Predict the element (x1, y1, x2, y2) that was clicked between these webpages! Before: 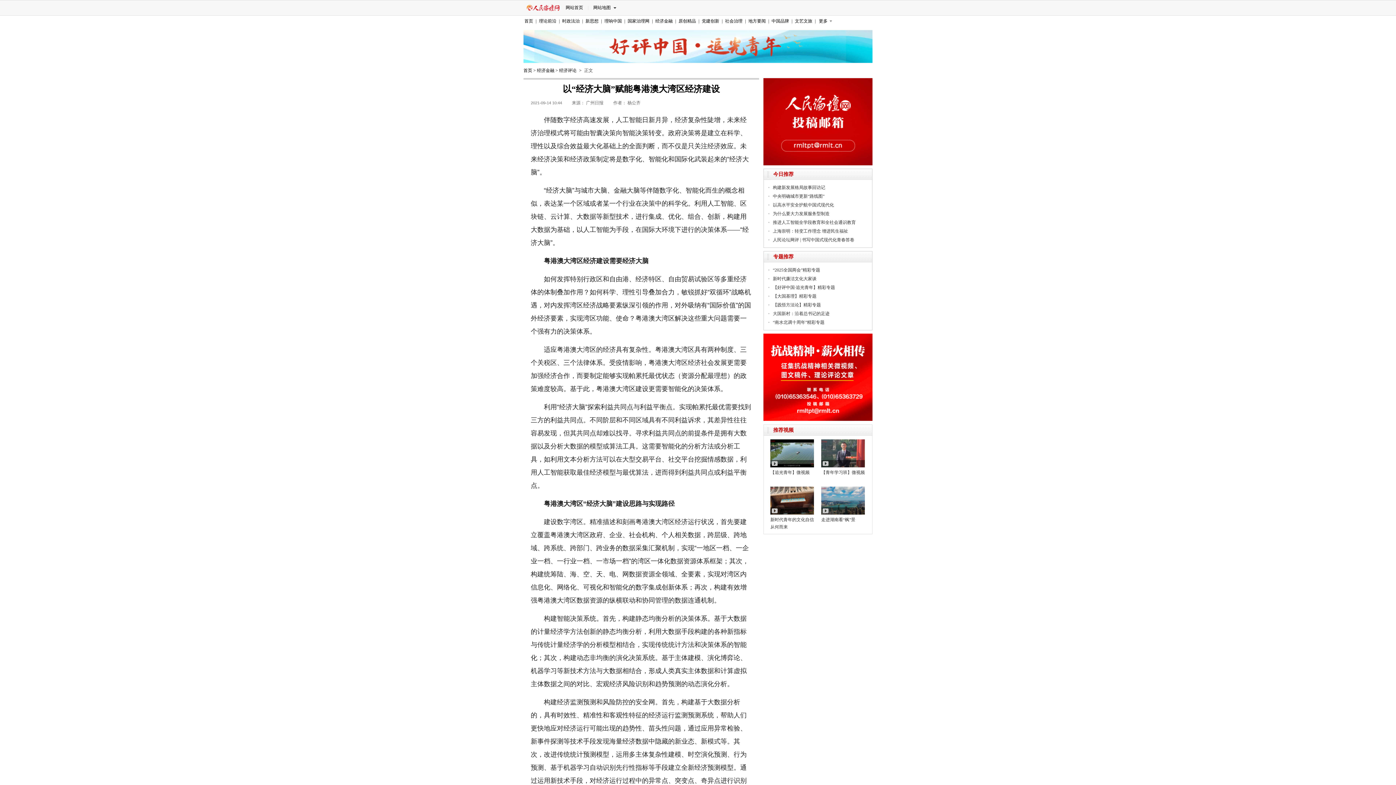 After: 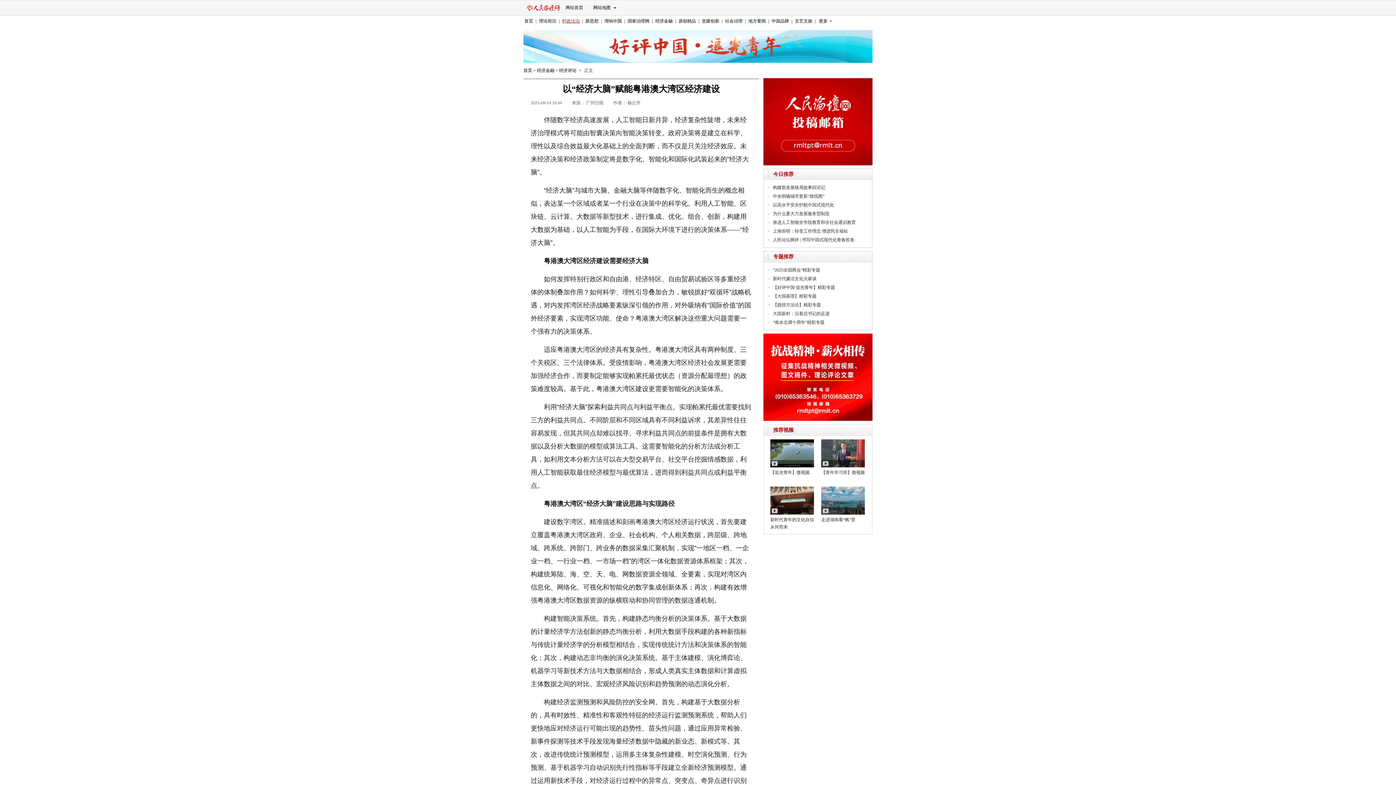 Action: bbox: (562, 15, 579, 26) label: 时政法治